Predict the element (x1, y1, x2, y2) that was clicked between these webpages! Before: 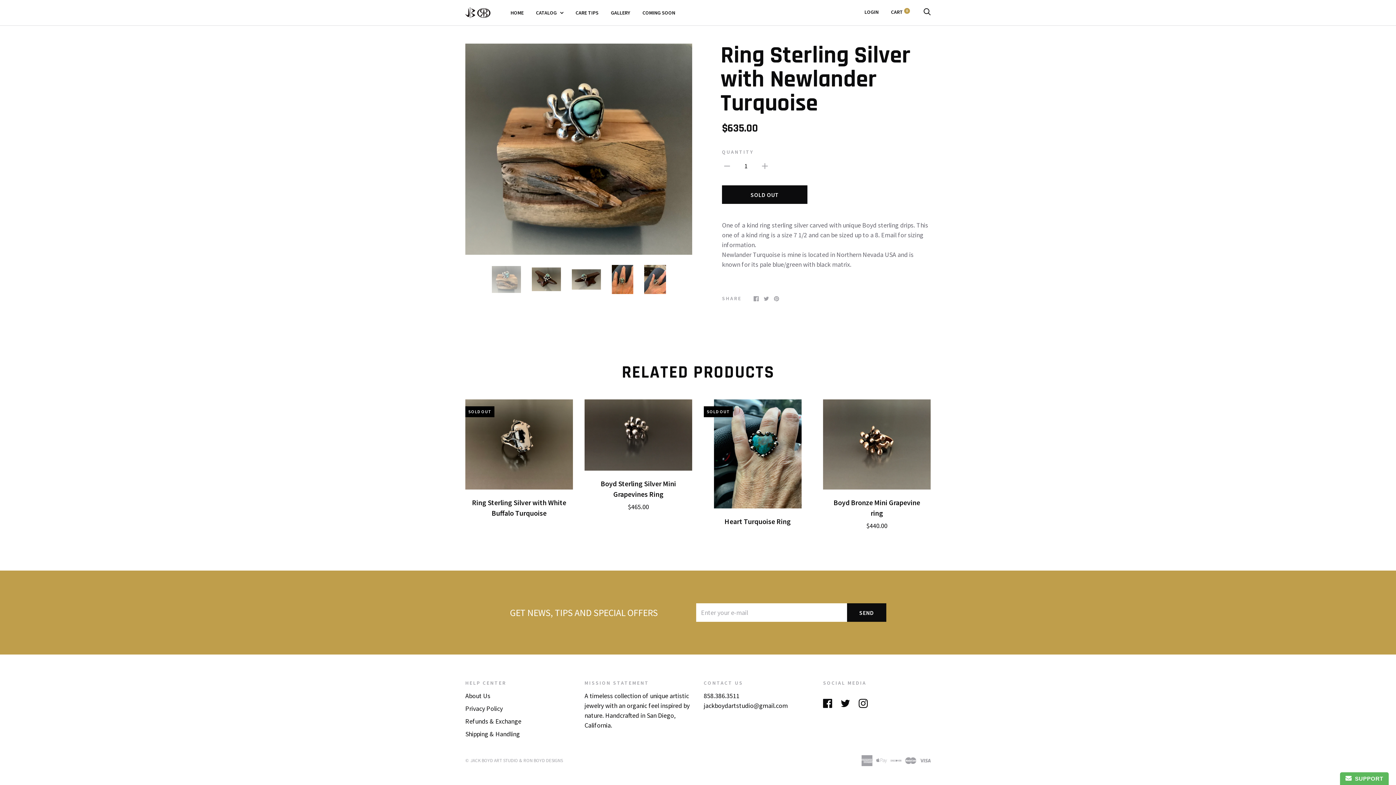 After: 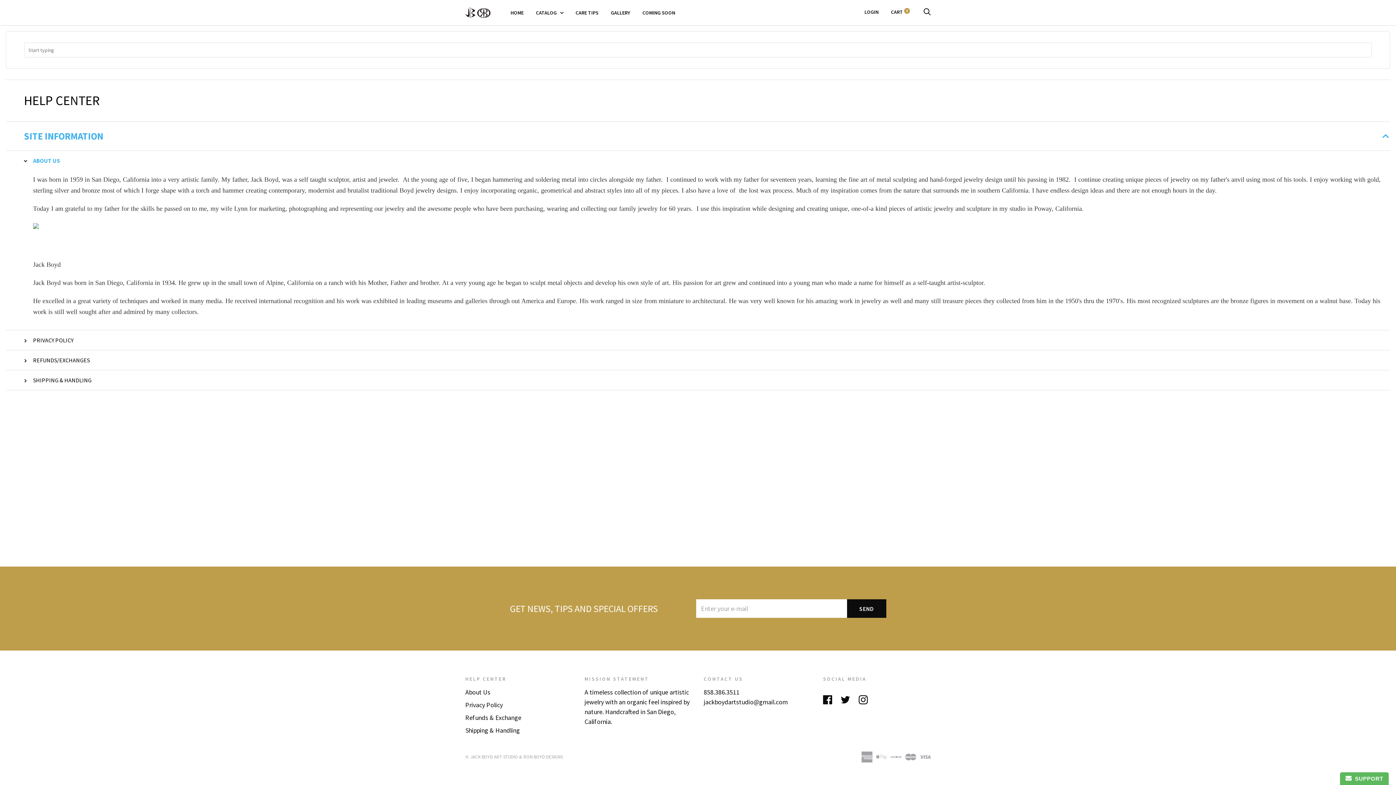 Action: bbox: (465, 692, 490, 700) label: About Us